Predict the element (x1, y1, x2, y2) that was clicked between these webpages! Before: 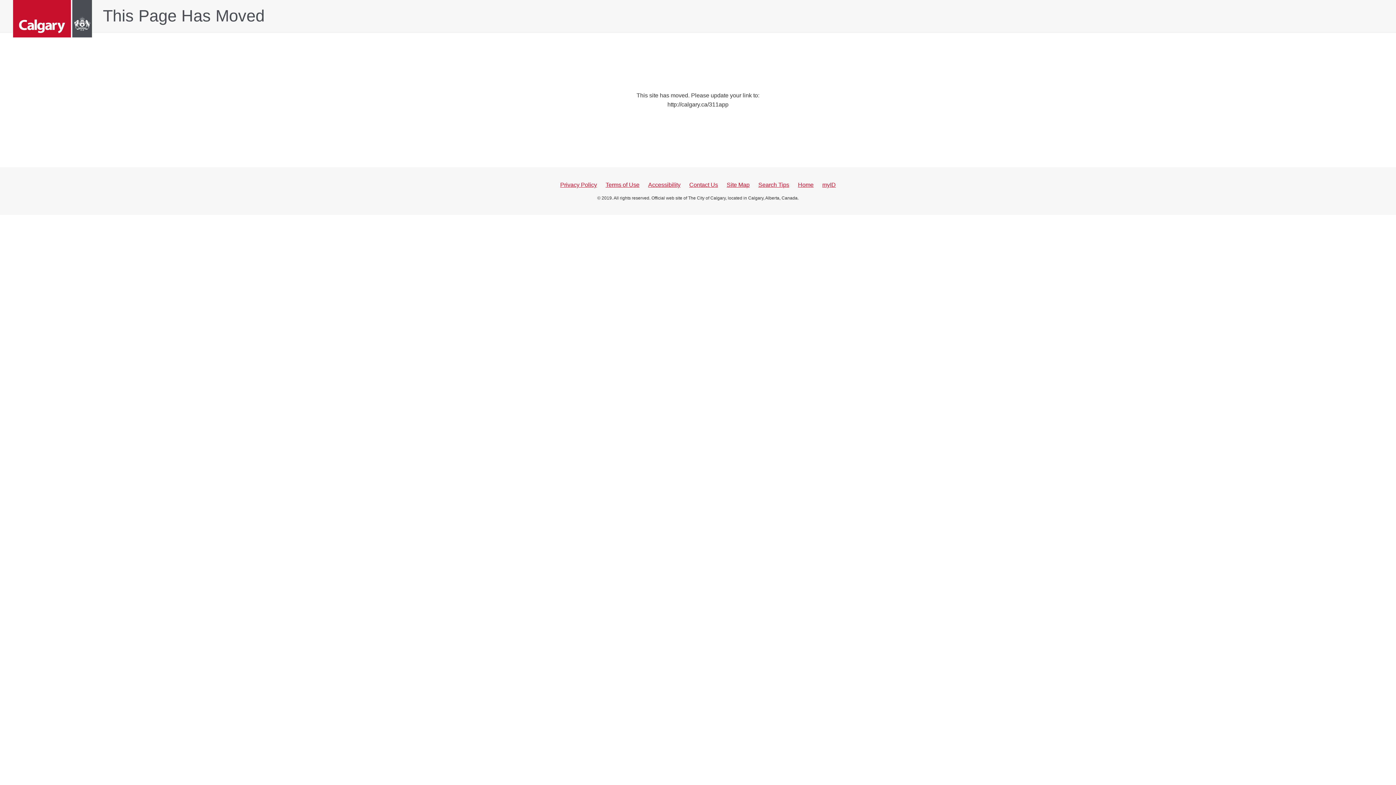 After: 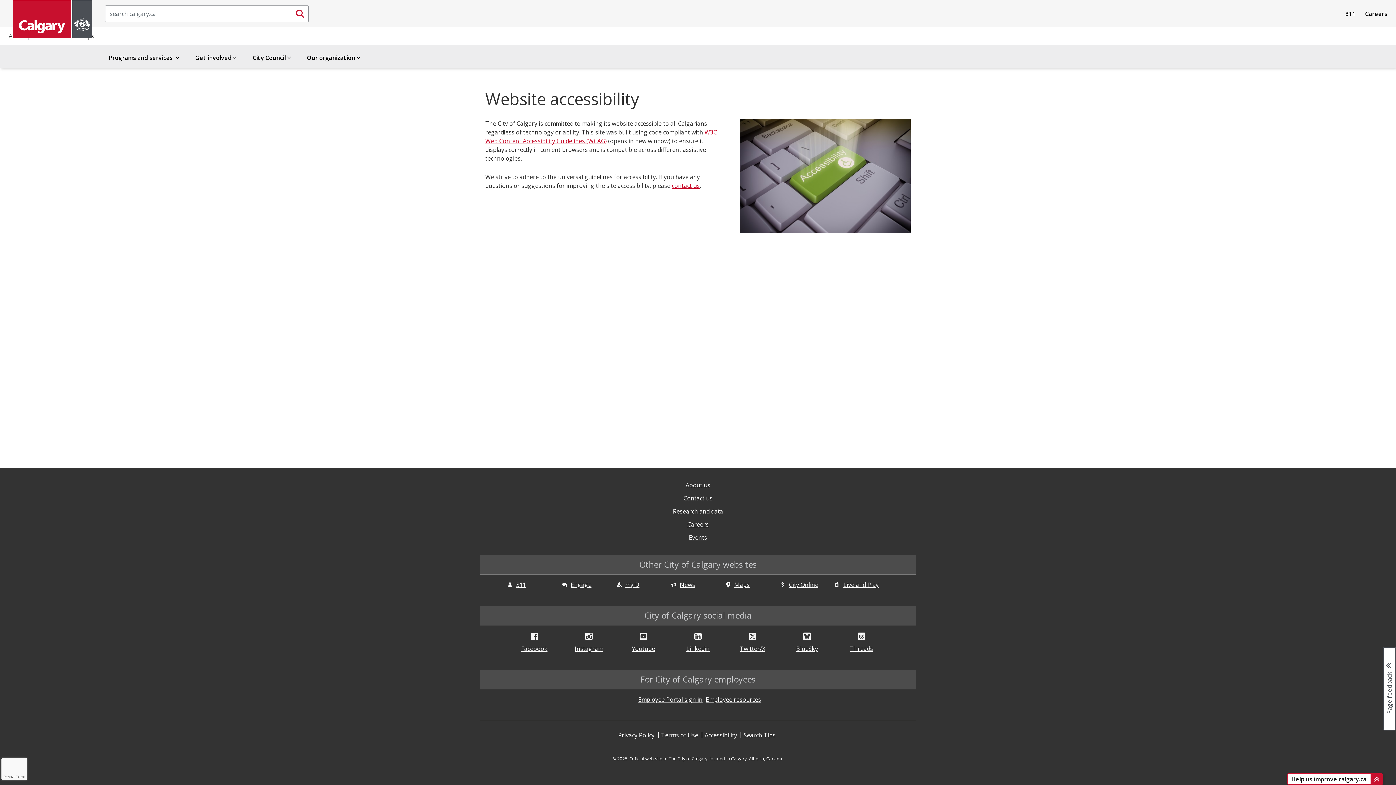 Action: bbox: (648, 181, 680, 188) label: Accessibility